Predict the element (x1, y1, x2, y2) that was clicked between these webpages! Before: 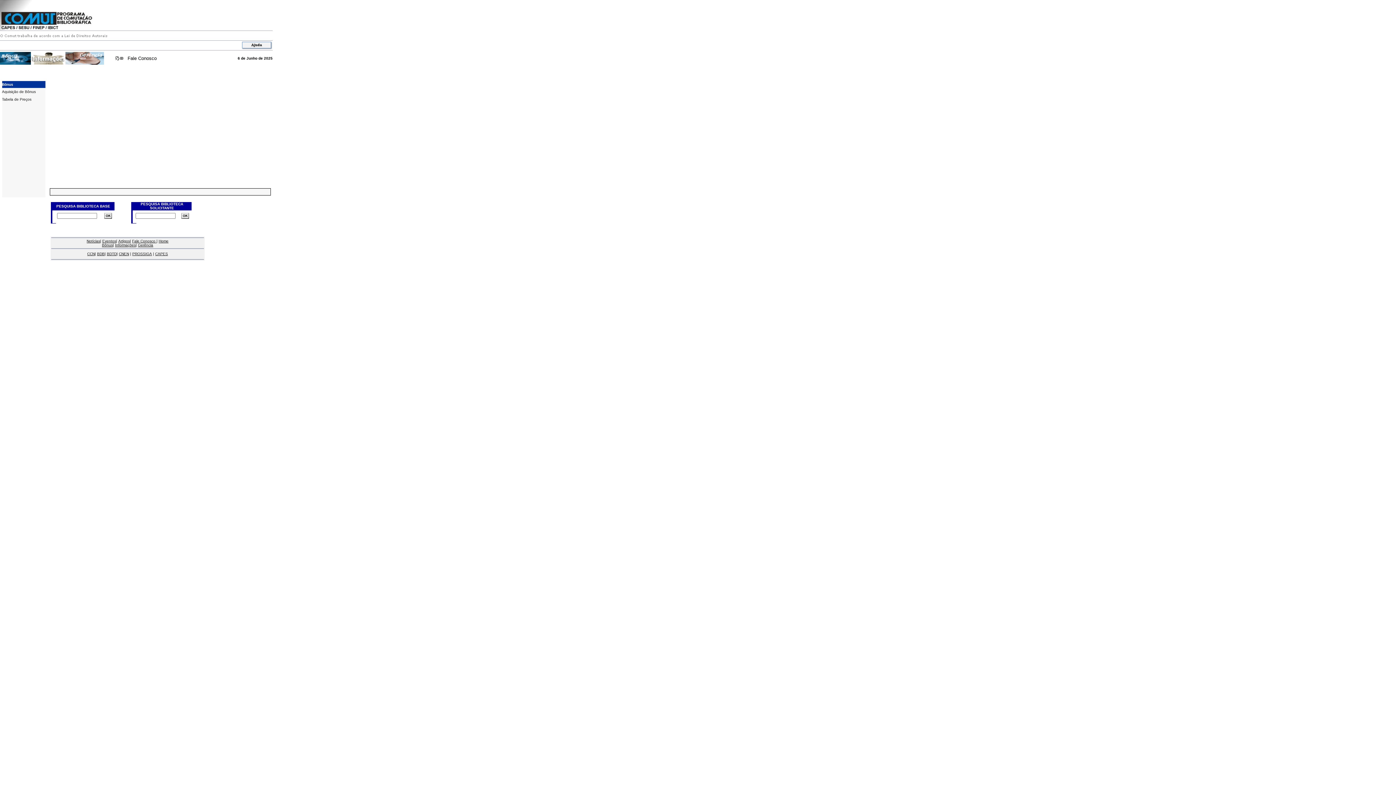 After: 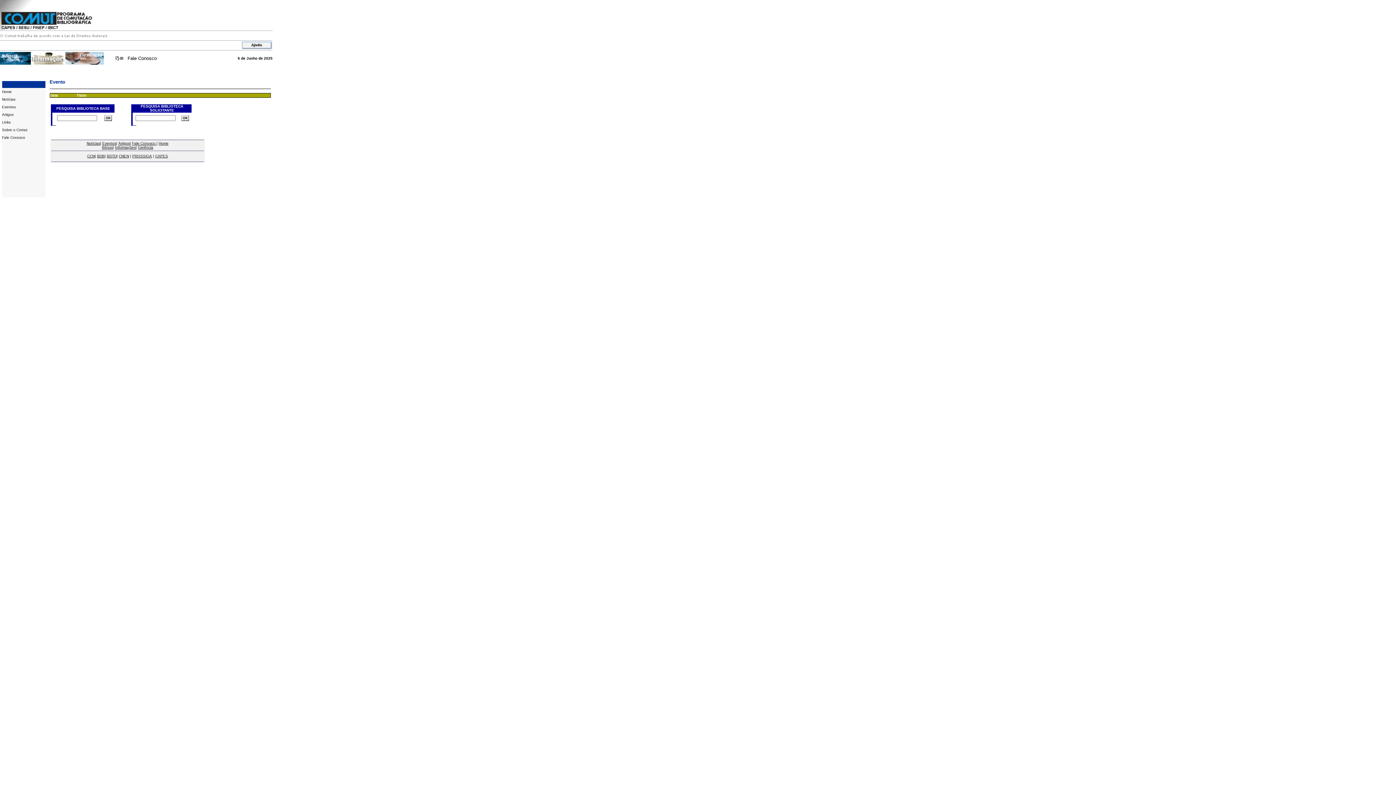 Action: label: Eventos bbox: (102, 239, 116, 243)